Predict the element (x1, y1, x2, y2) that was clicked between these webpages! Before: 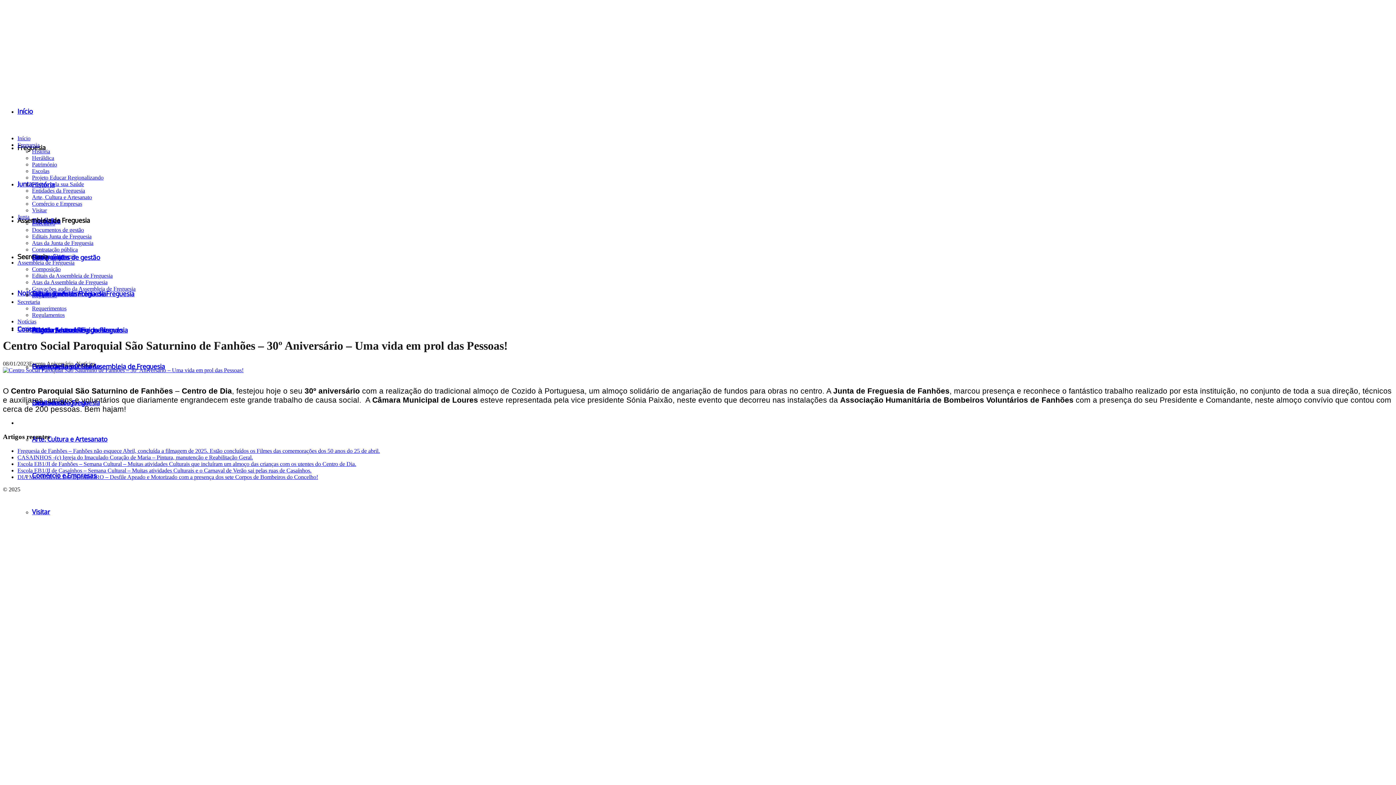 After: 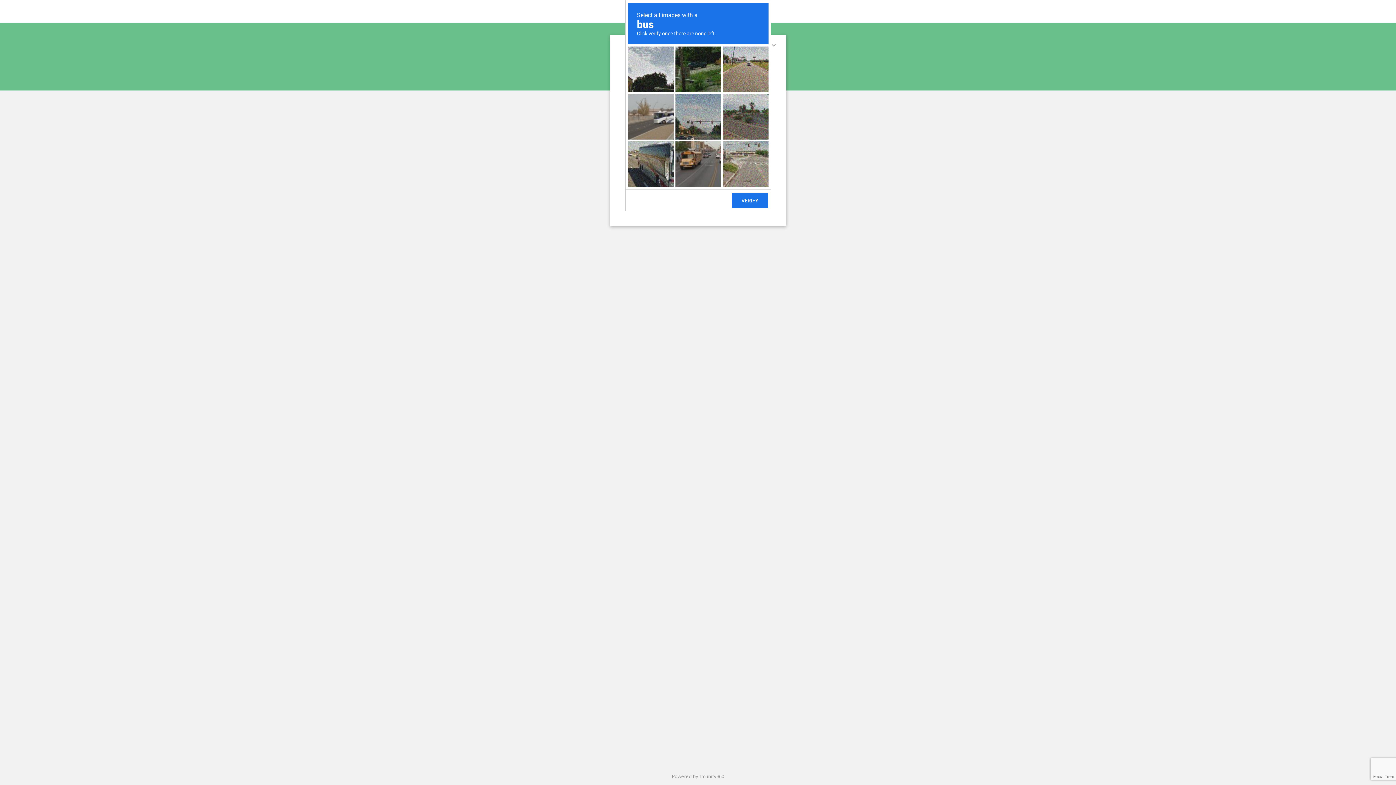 Action: bbox: (29, 360, 73, 366) label: Evento Aniversário